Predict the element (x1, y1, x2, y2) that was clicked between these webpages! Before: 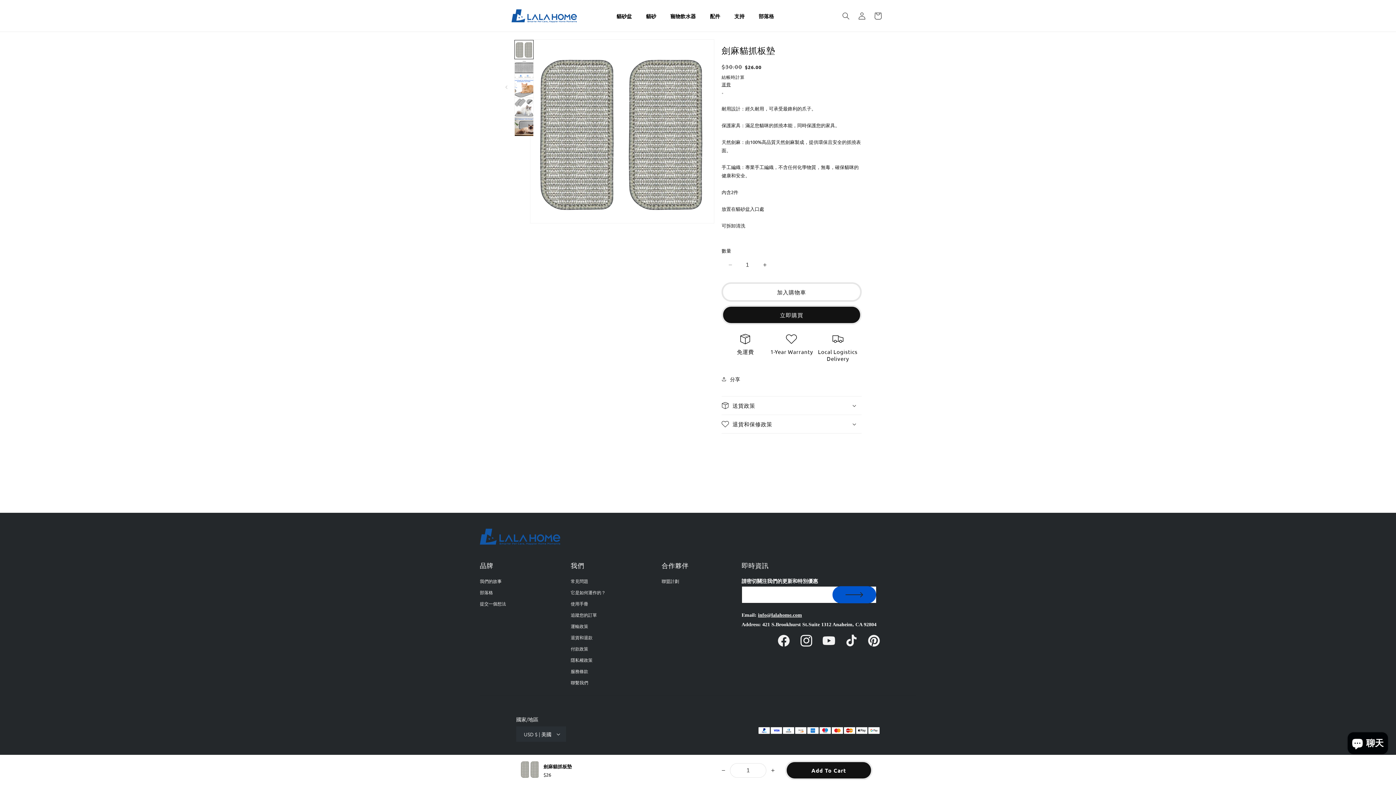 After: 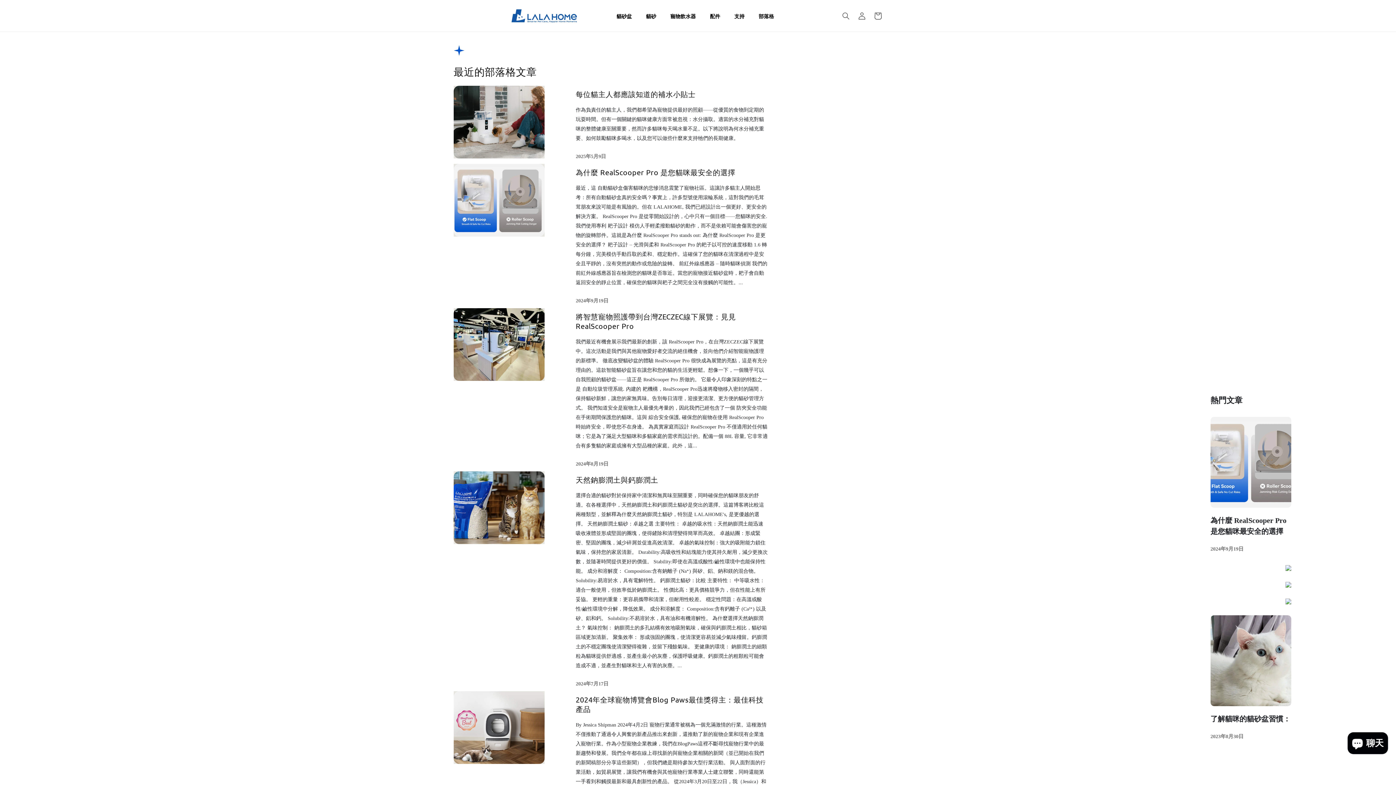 Action: bbox: (758, 12, 774, 19) label: 部落格